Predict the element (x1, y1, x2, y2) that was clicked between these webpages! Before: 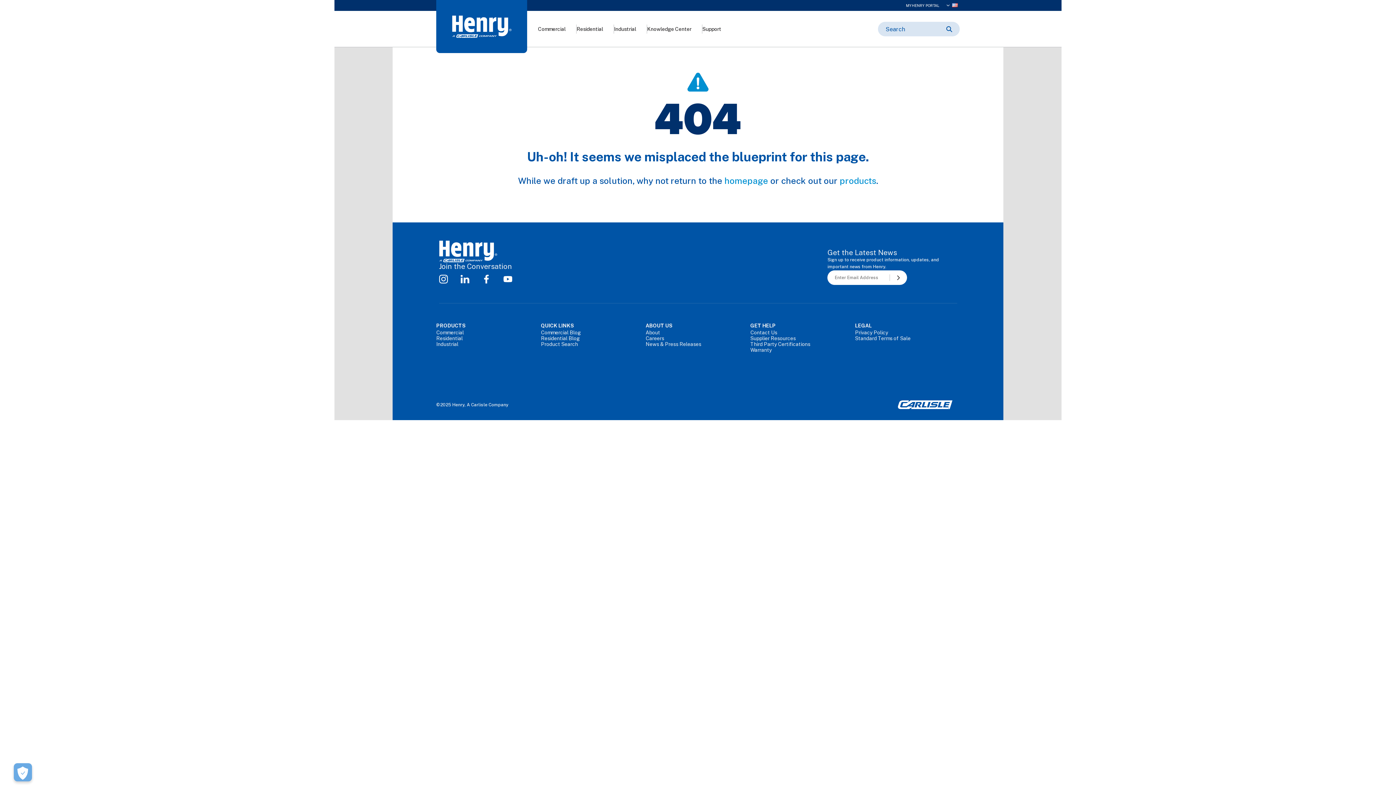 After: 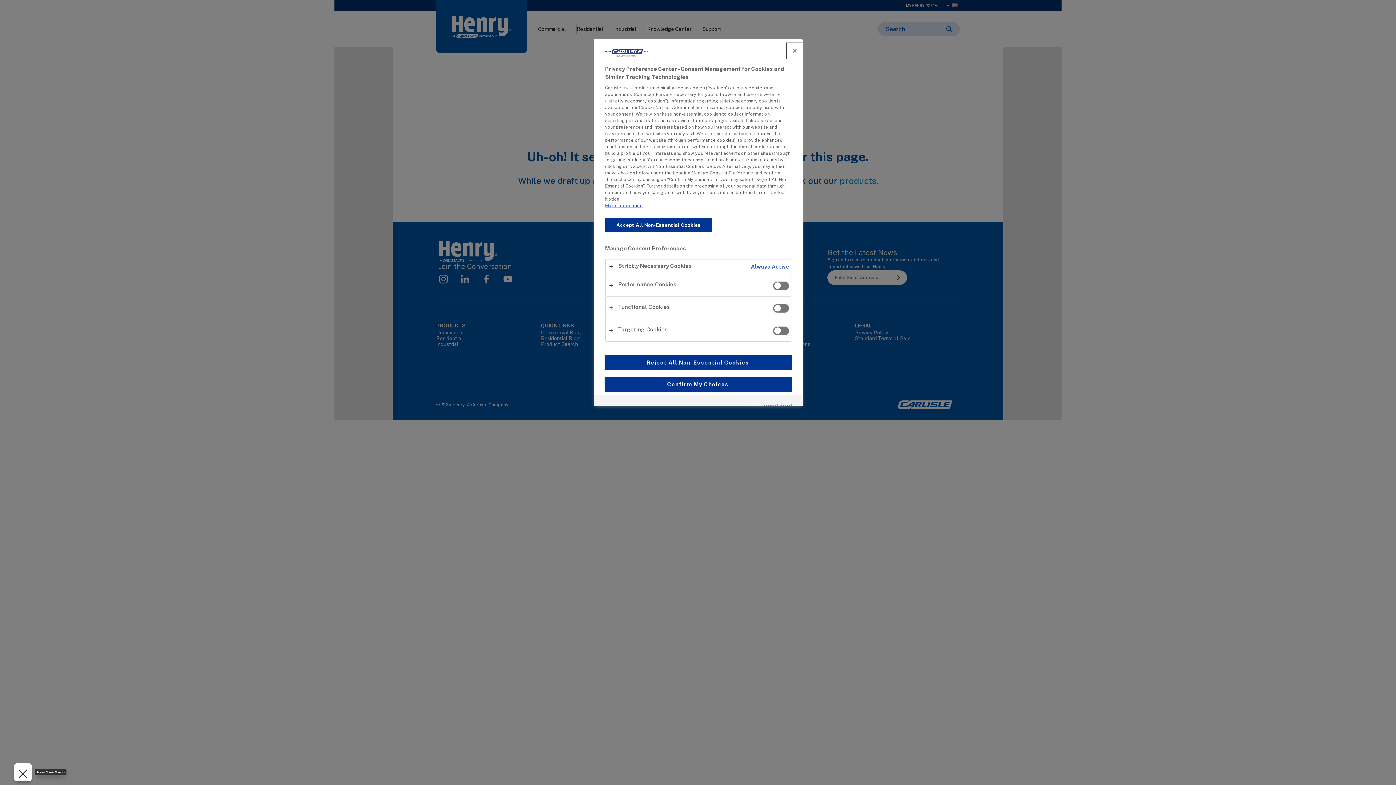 Action: label: Open Preferences bbox: (13, 763, 32, 781)